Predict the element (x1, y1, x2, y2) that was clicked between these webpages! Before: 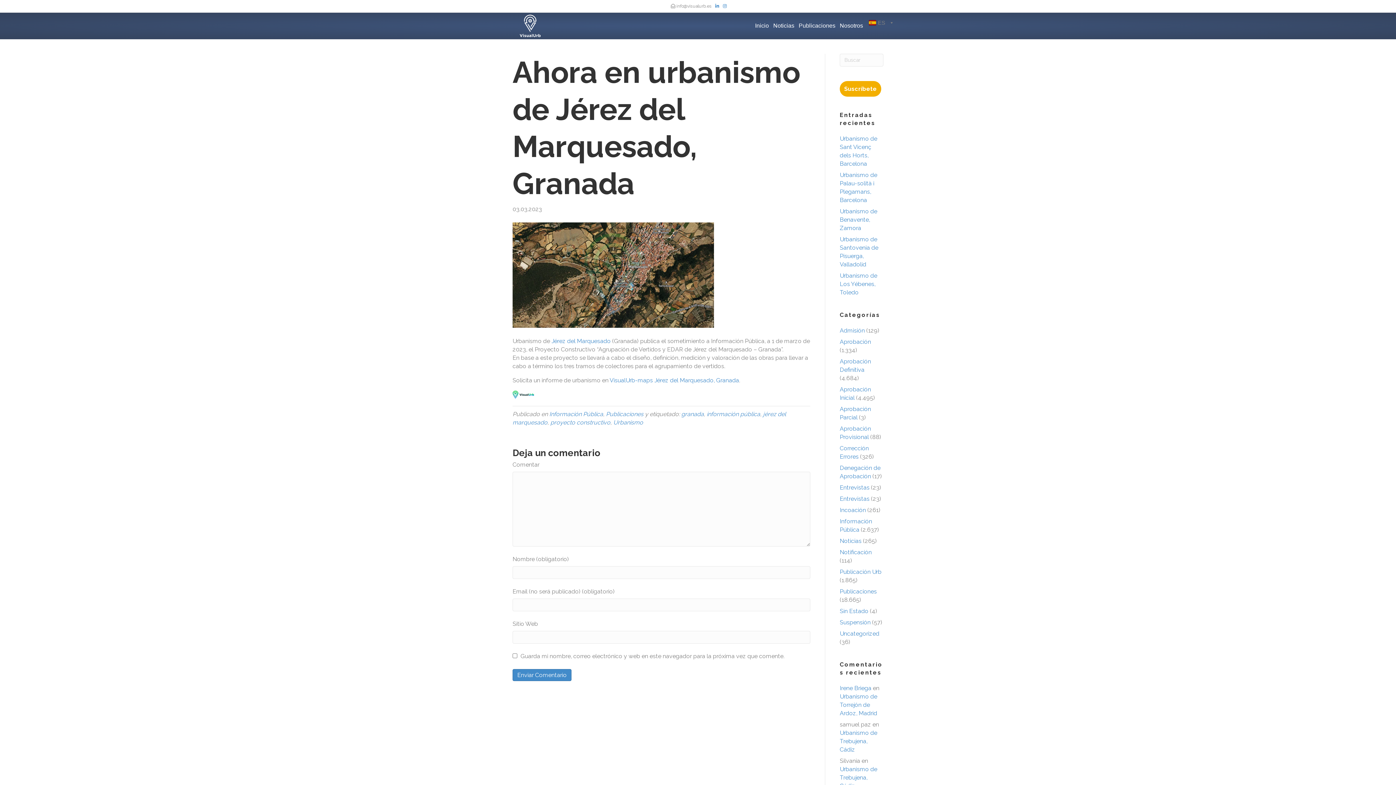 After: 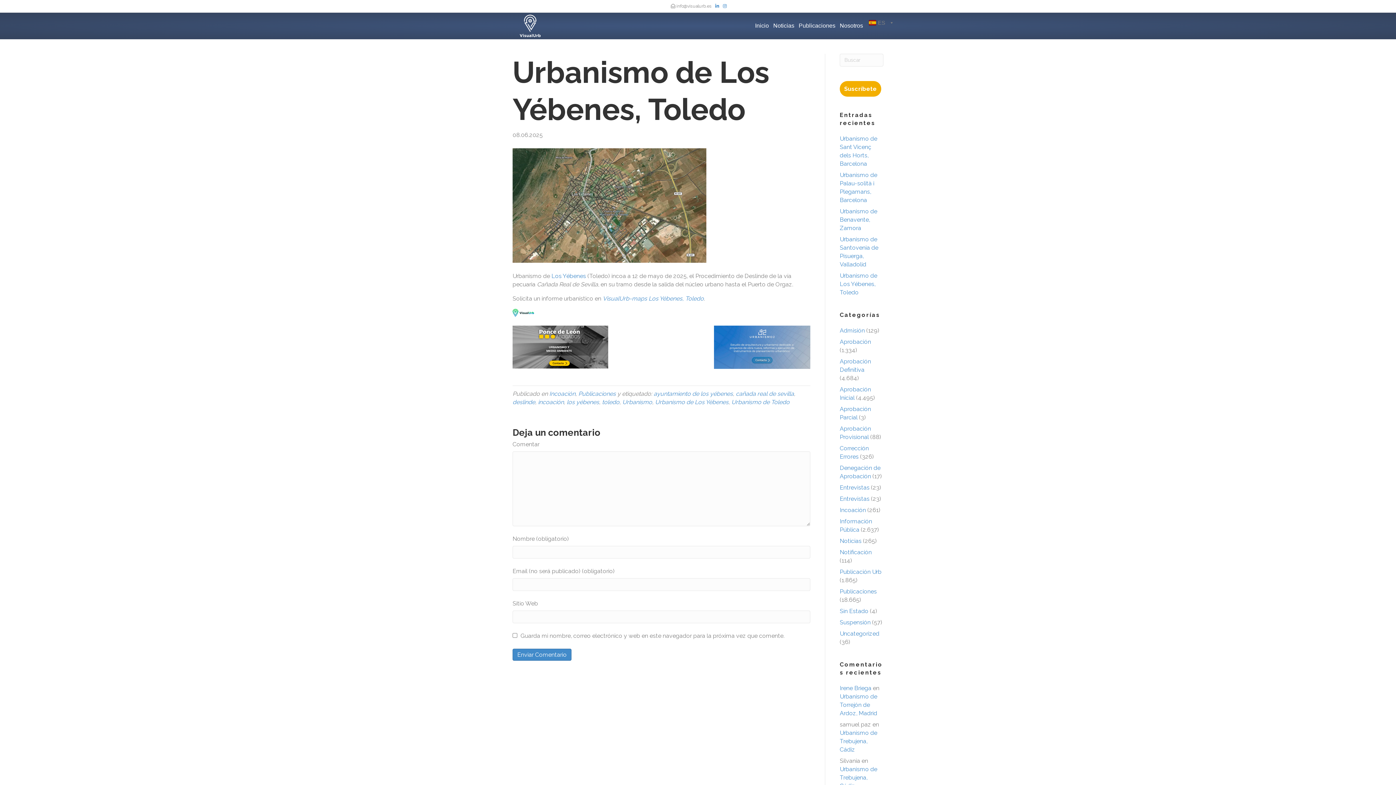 Action: bbox: (840, 272, 877, 295) label: Urbanismo de Los Yébenes, Toledo